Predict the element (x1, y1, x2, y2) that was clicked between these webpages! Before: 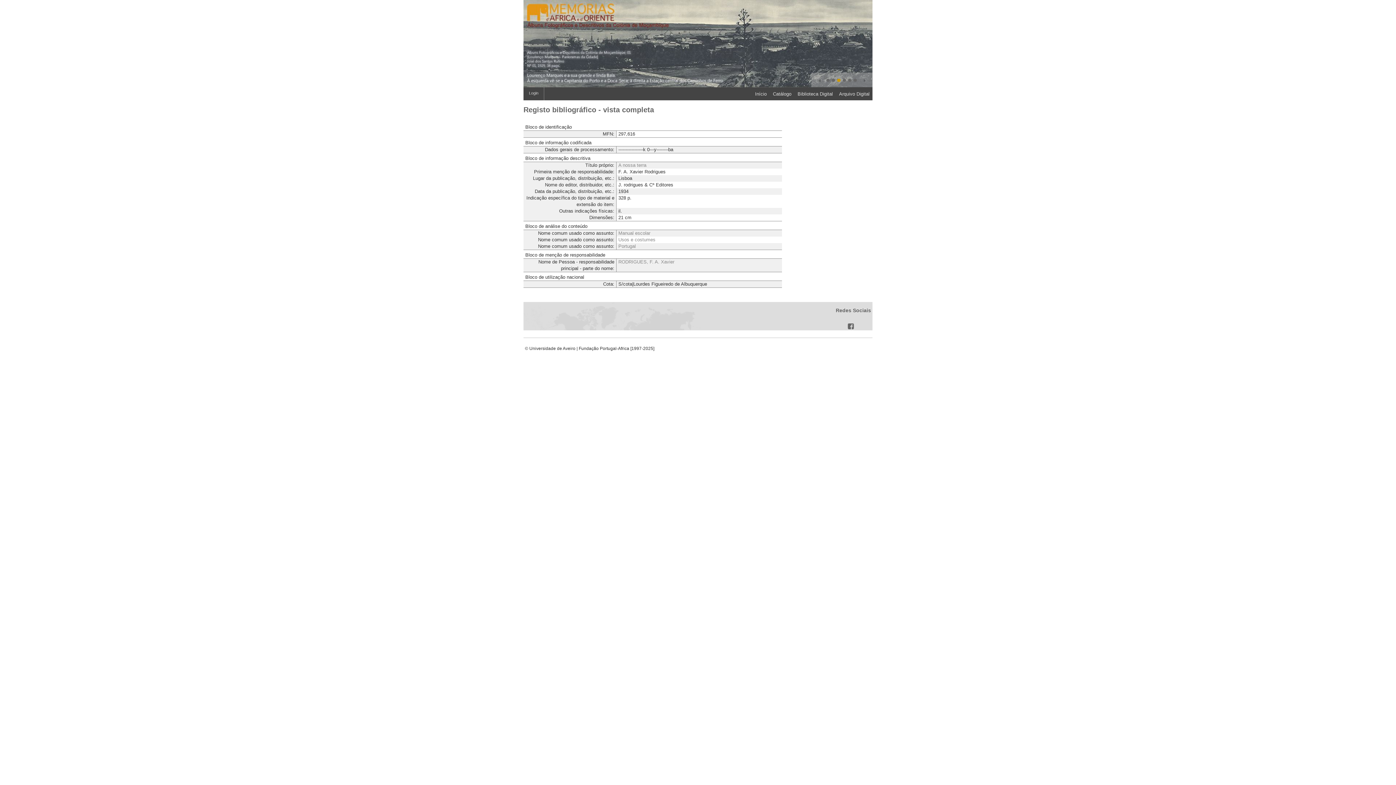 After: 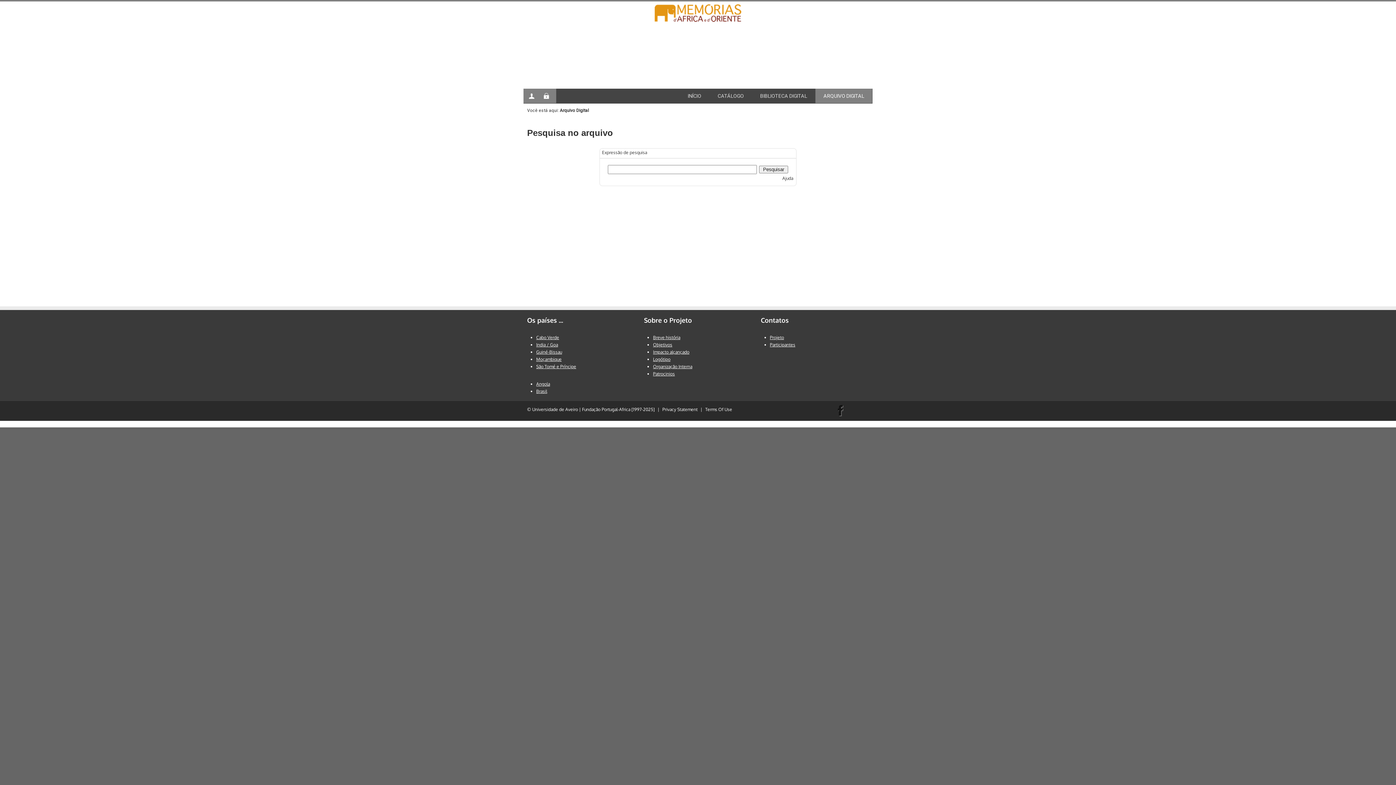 Action: bbox: (833, 89, 869, 99) label: Arquivo Digital